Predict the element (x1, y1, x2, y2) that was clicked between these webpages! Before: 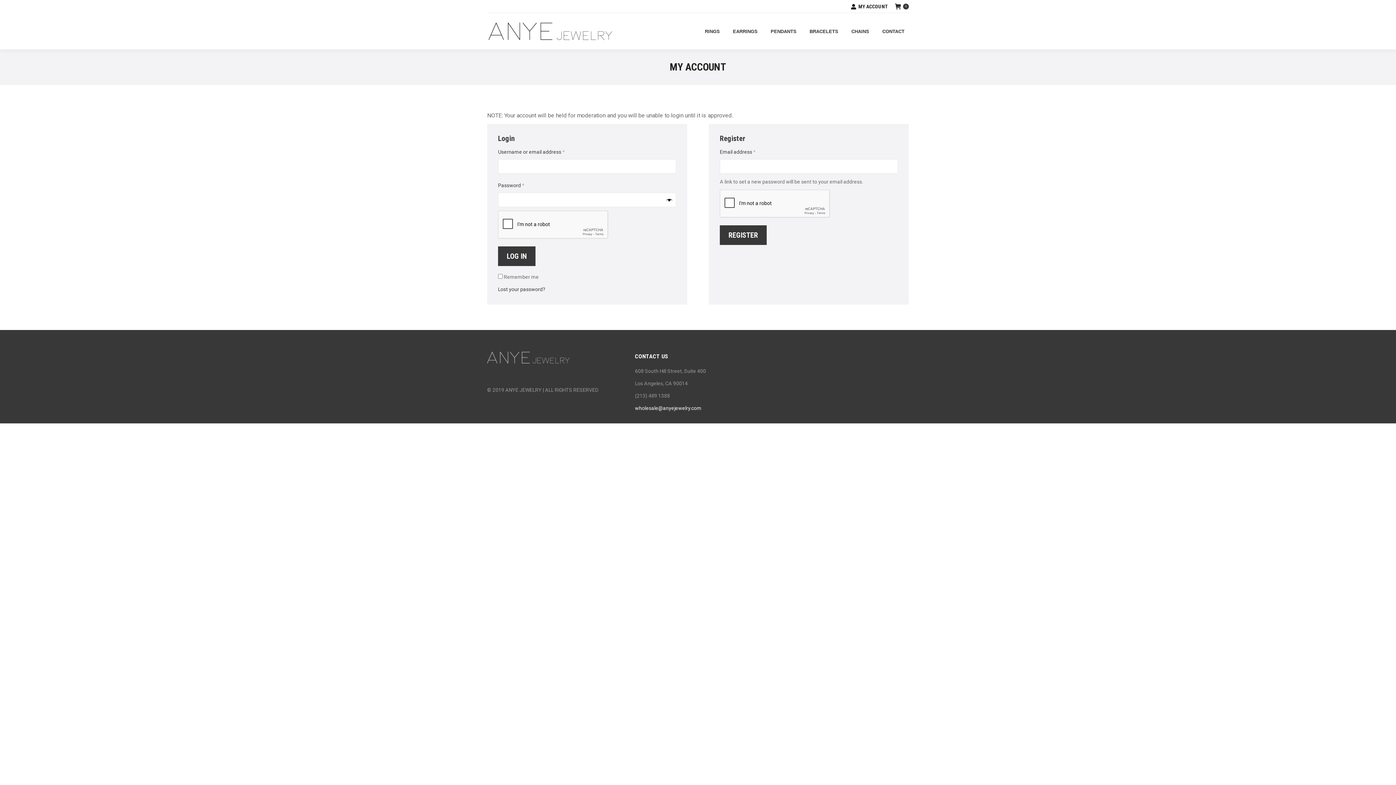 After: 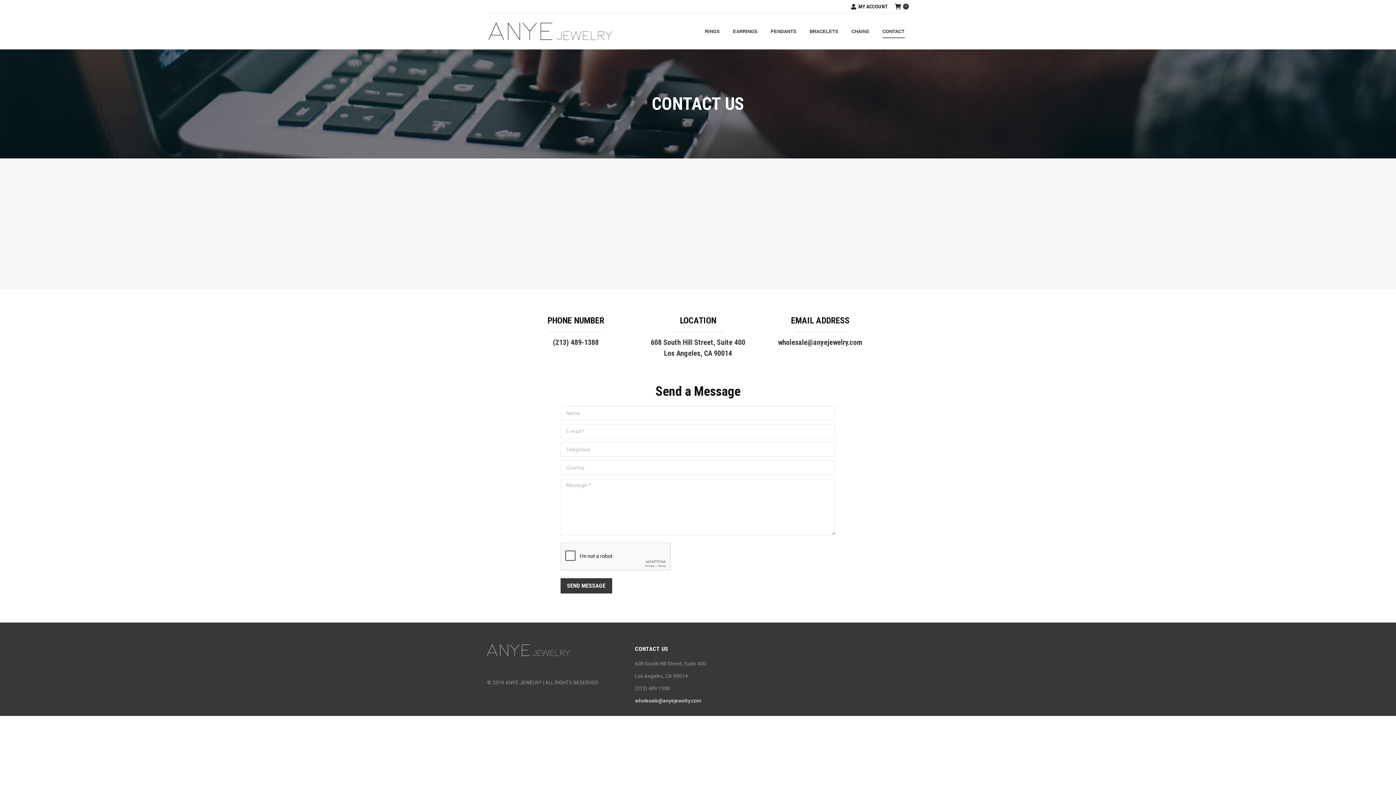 Action: bbox: (878, 17, 909, 45) label: CONTACT